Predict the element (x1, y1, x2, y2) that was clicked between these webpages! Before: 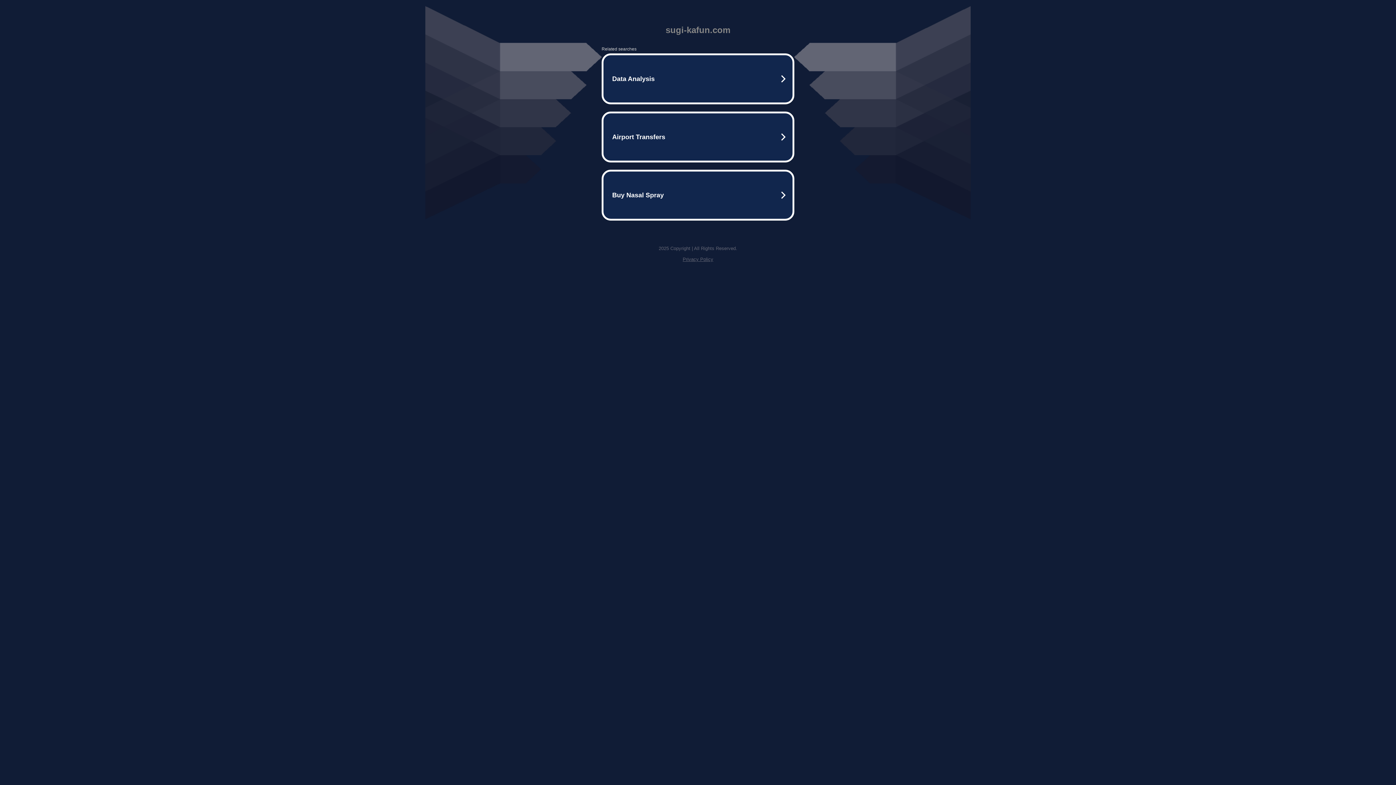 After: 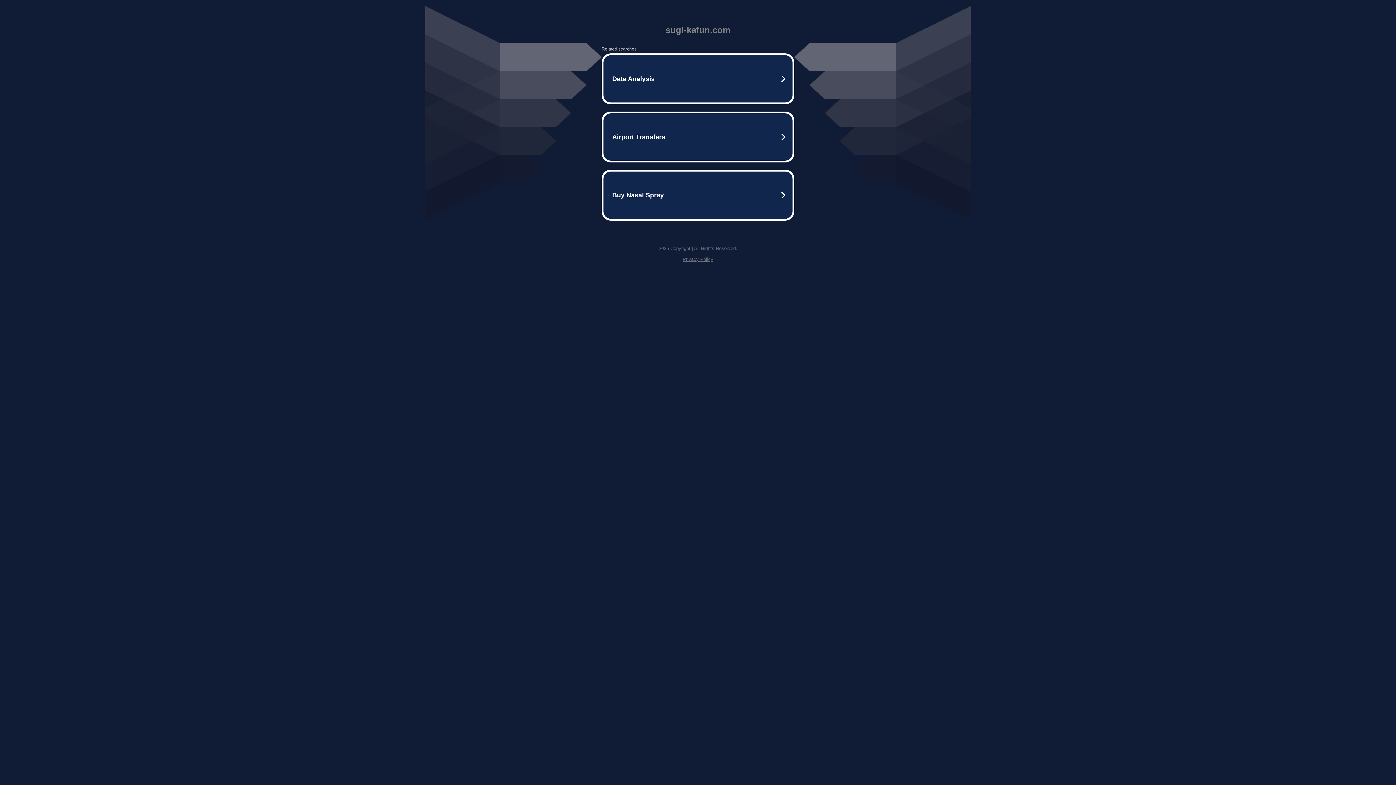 Action: bbox: (682, 256, 713, 262) label: Privacy Policy